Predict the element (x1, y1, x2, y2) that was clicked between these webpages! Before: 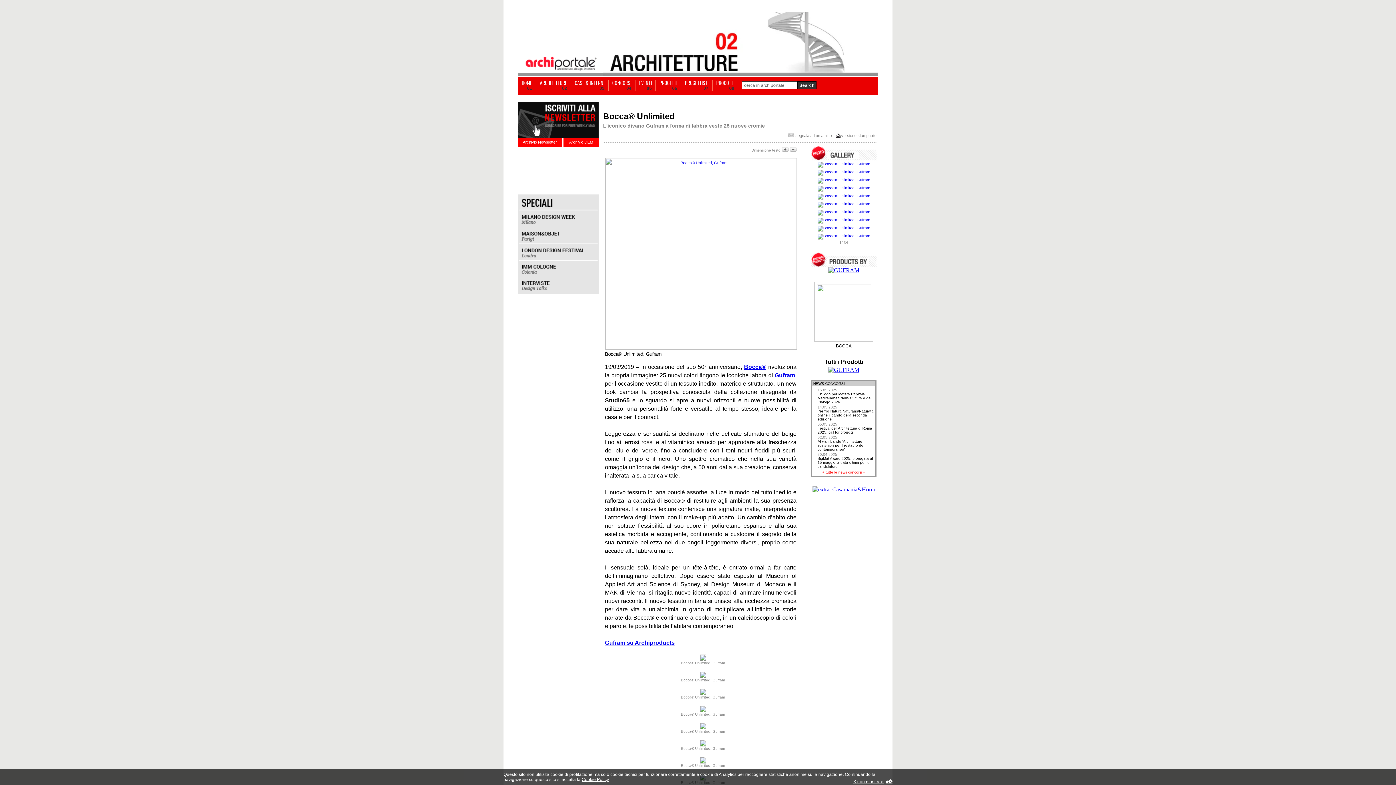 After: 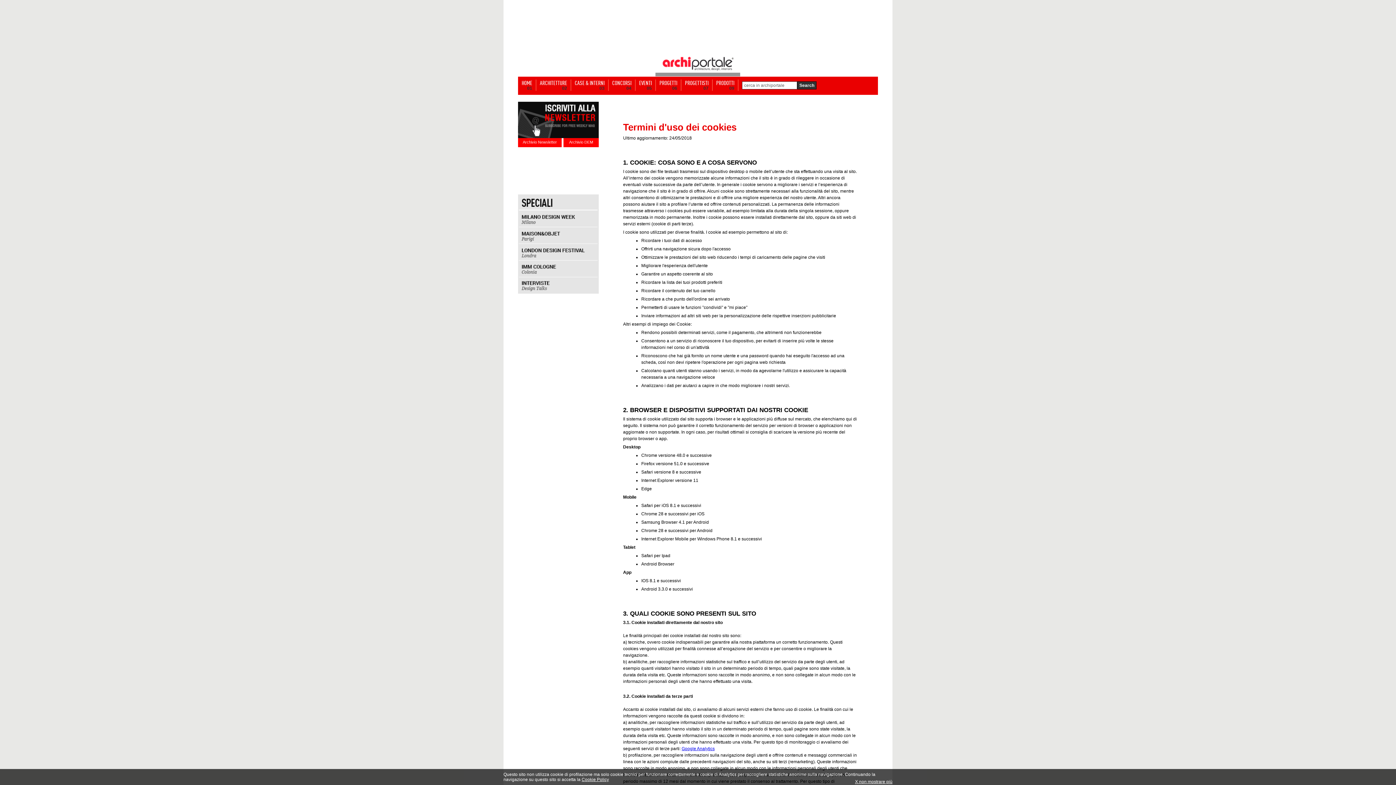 Action: bbox: (581, 777, 609, 782) label: Cookie Policy